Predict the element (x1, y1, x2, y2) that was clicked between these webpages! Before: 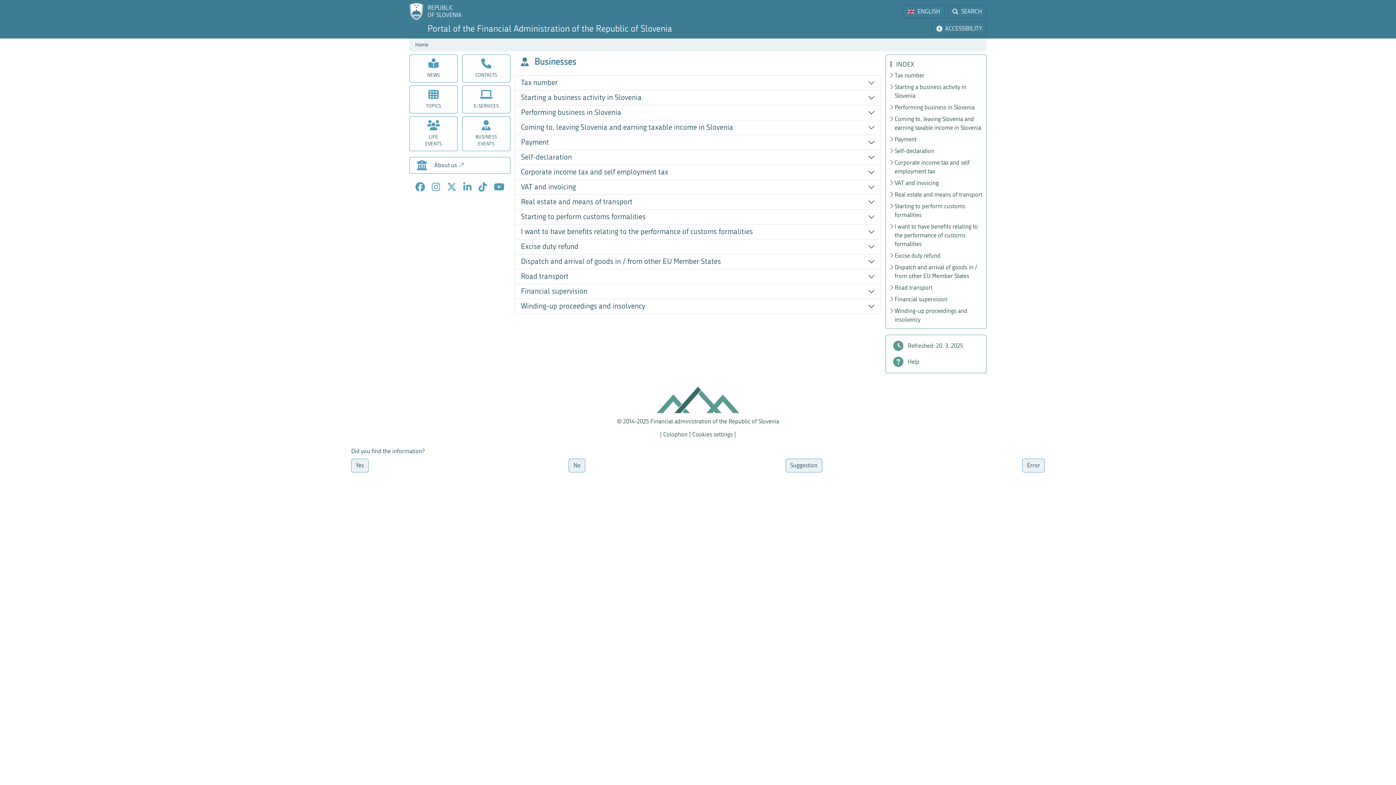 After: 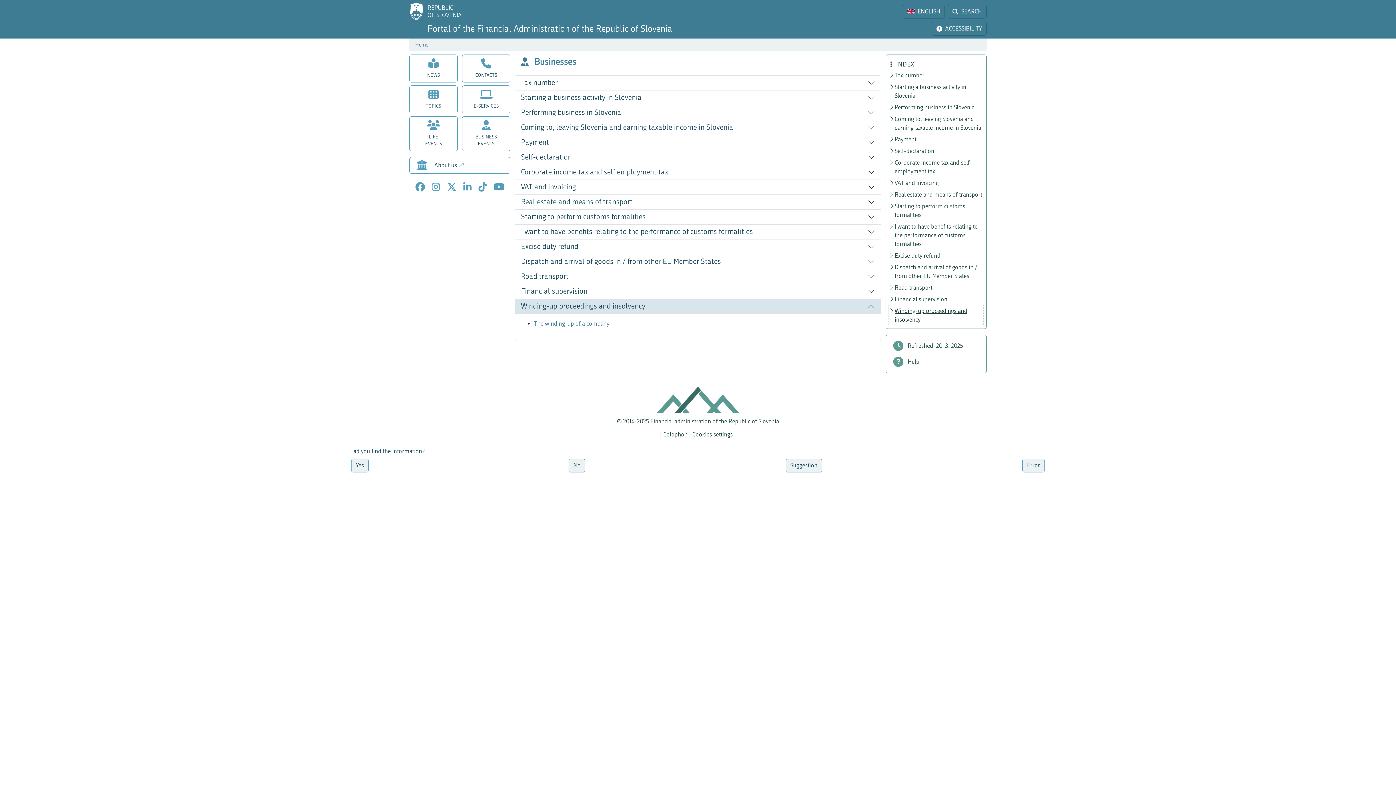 Action: label: Winding-up proceedings and insolvency bbox: (889, 305, 983, 325)